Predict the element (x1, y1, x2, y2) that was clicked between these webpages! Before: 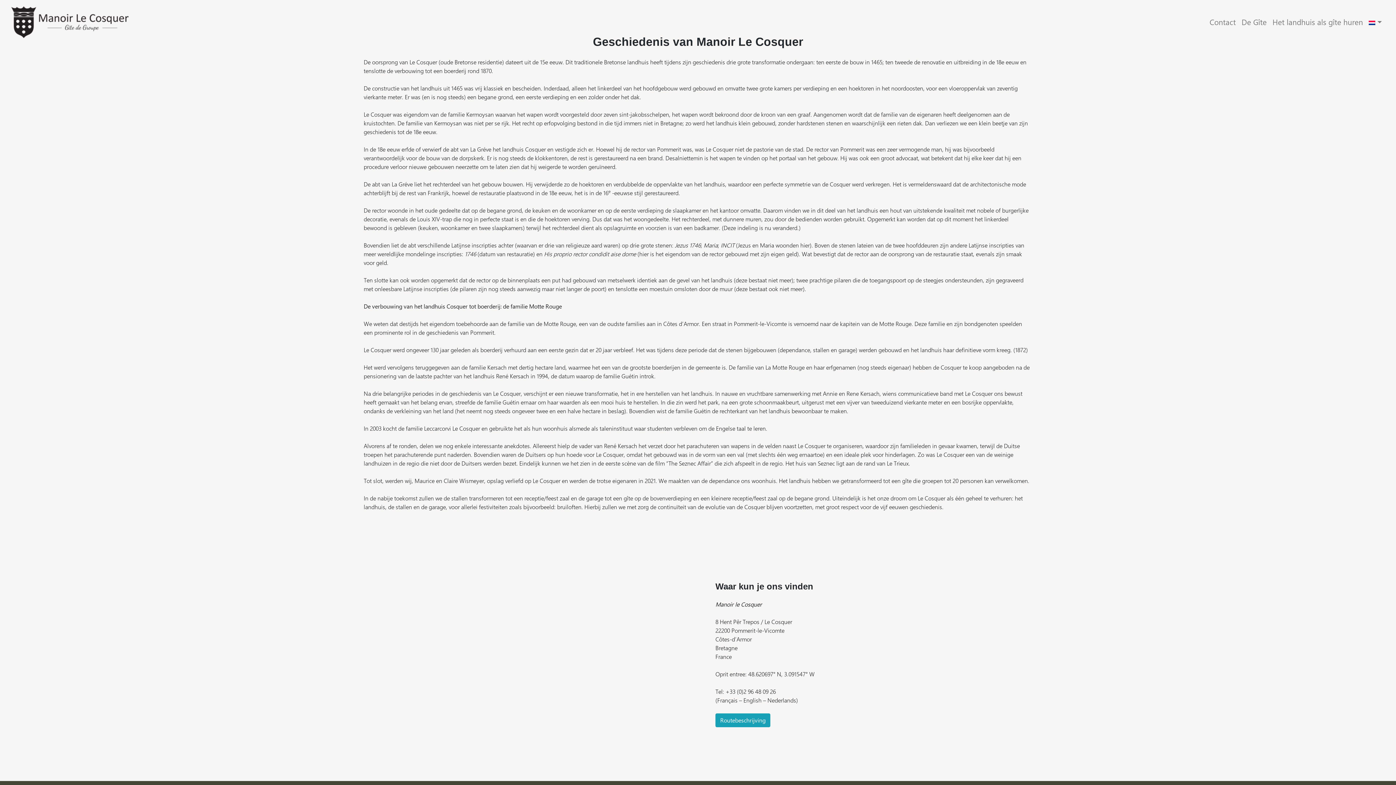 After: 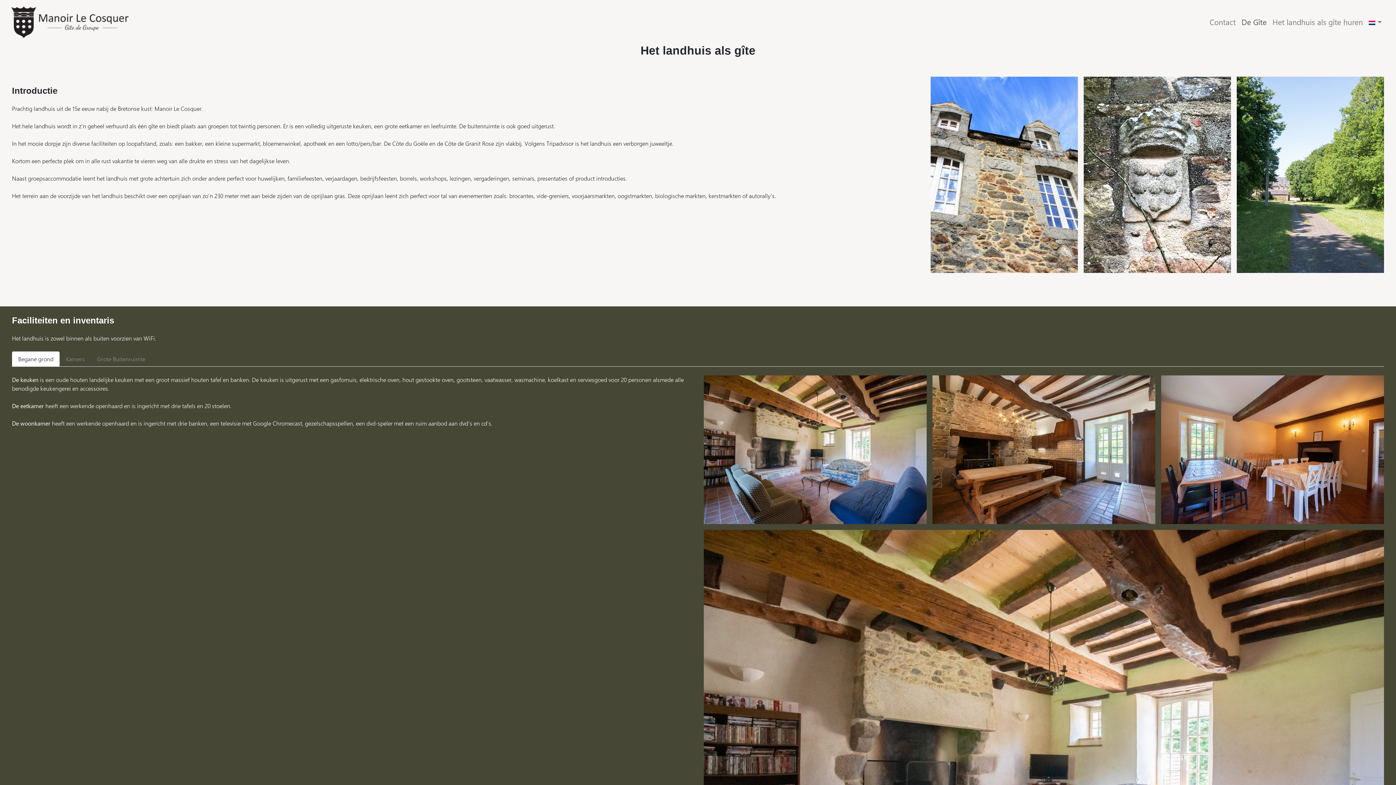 Action: label: De Gîte bbox: (1238, 5, 1269, 38)